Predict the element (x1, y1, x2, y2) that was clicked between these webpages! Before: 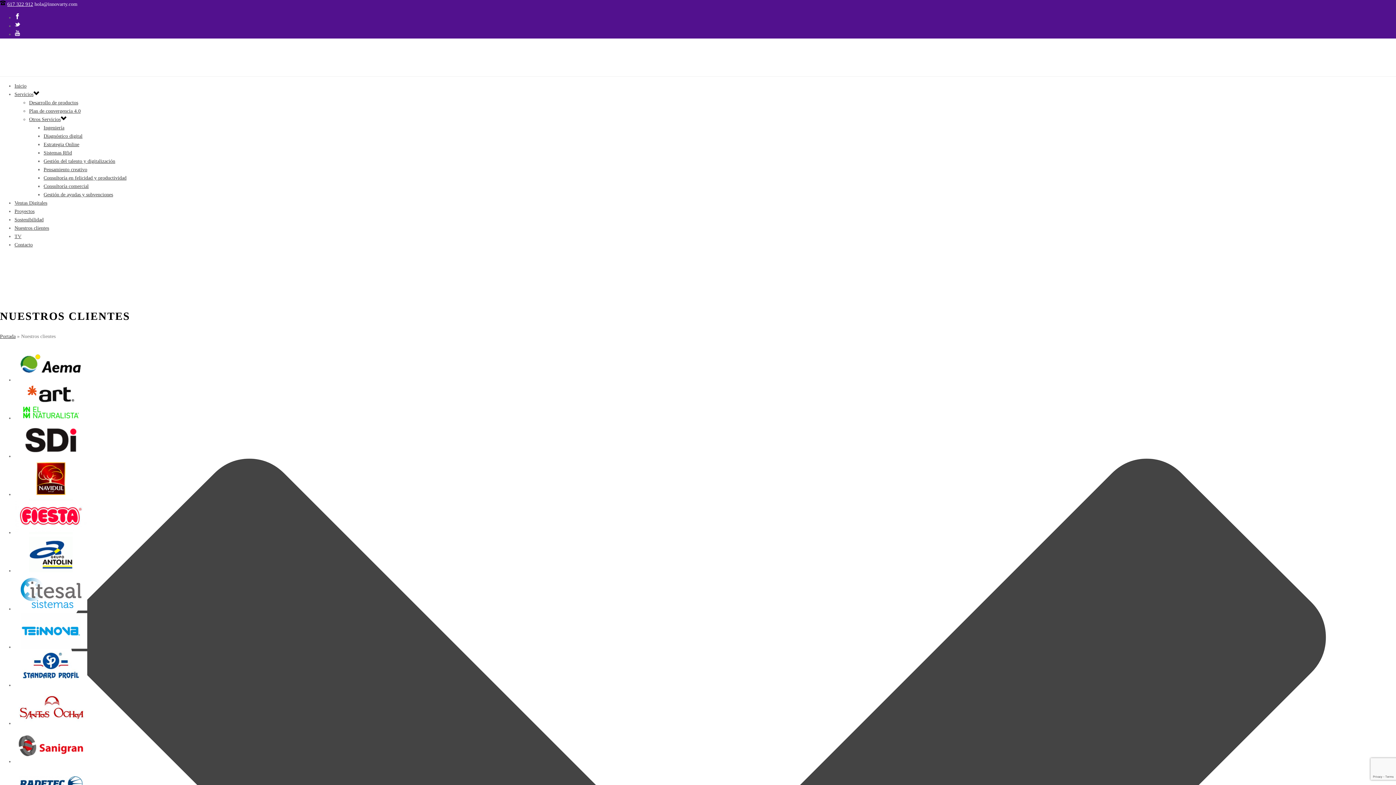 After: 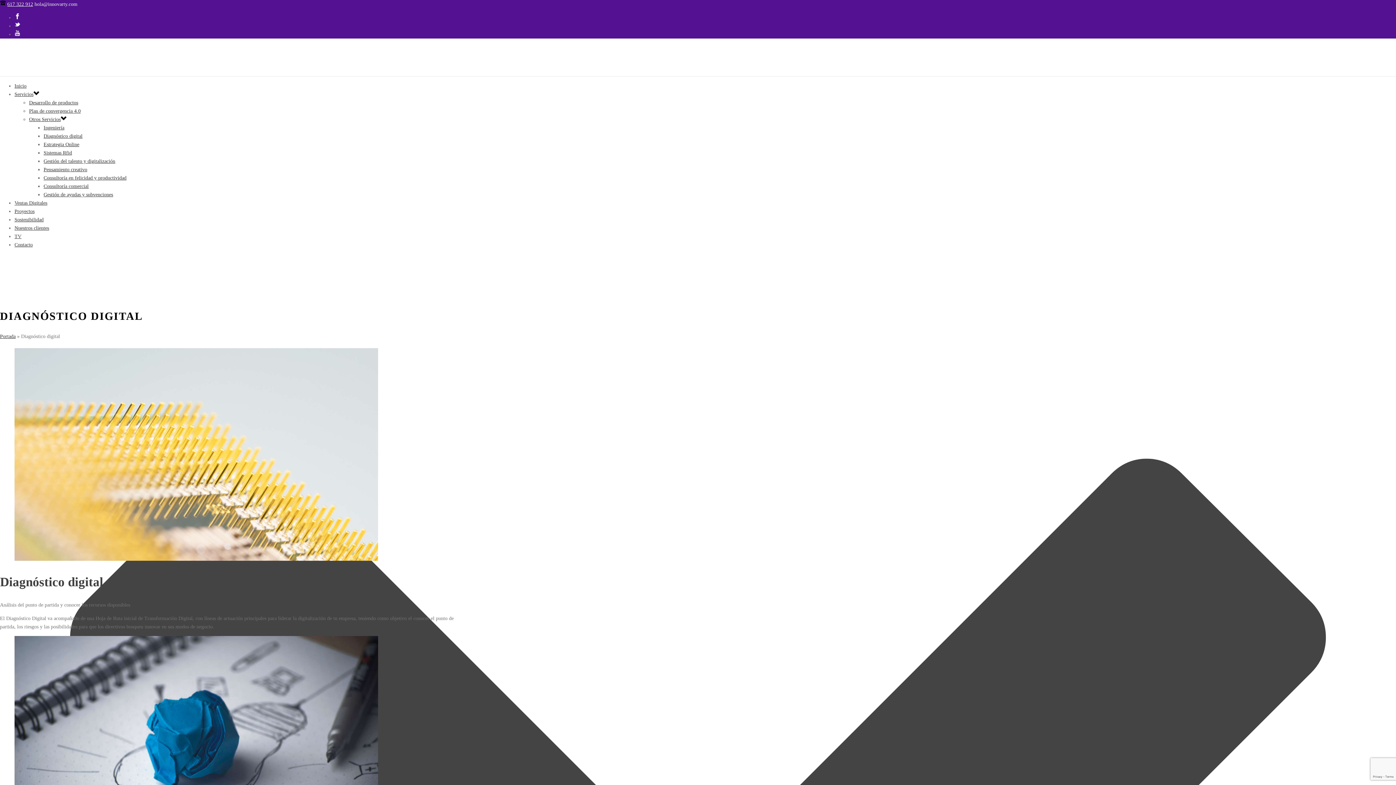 Action: bbox: (43, 133, 82, 138) label: Diagnóstico digital